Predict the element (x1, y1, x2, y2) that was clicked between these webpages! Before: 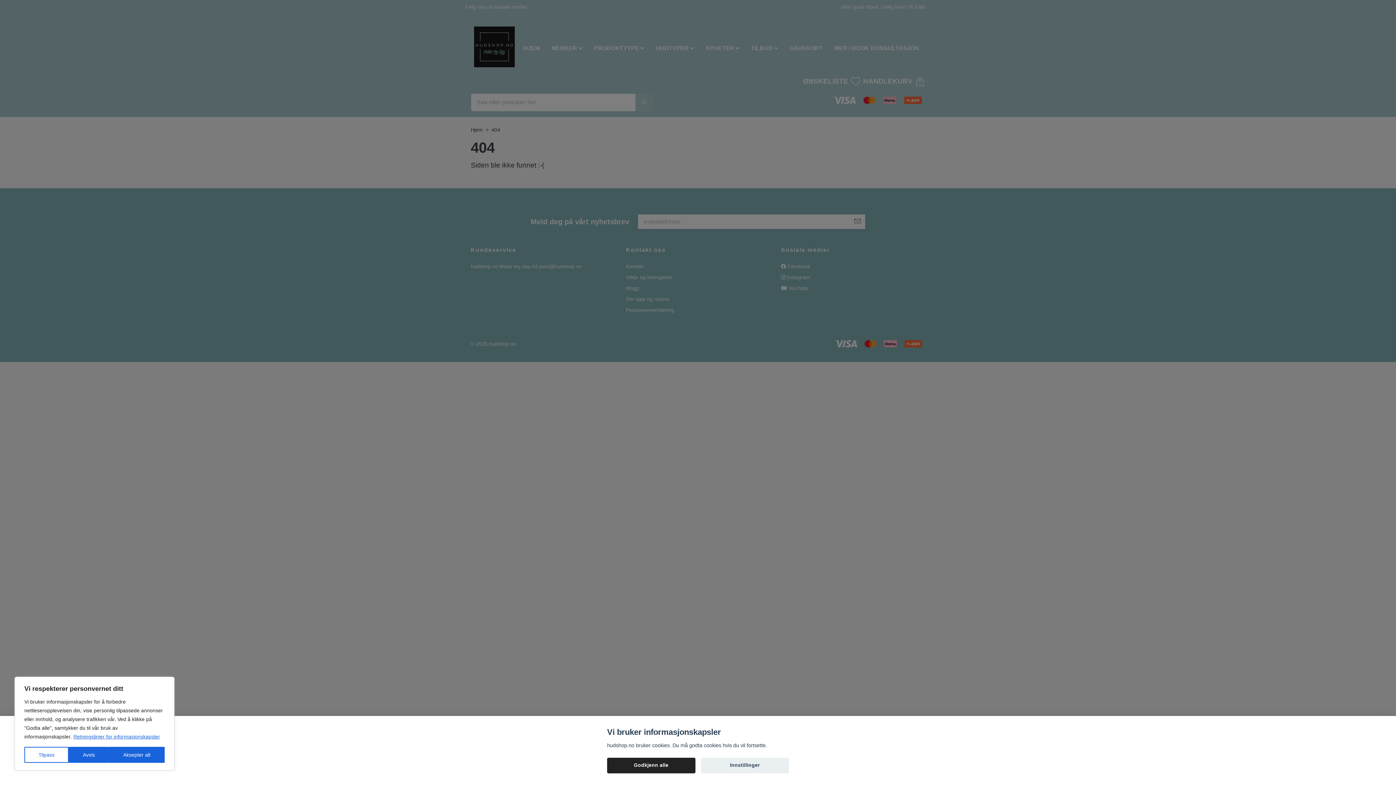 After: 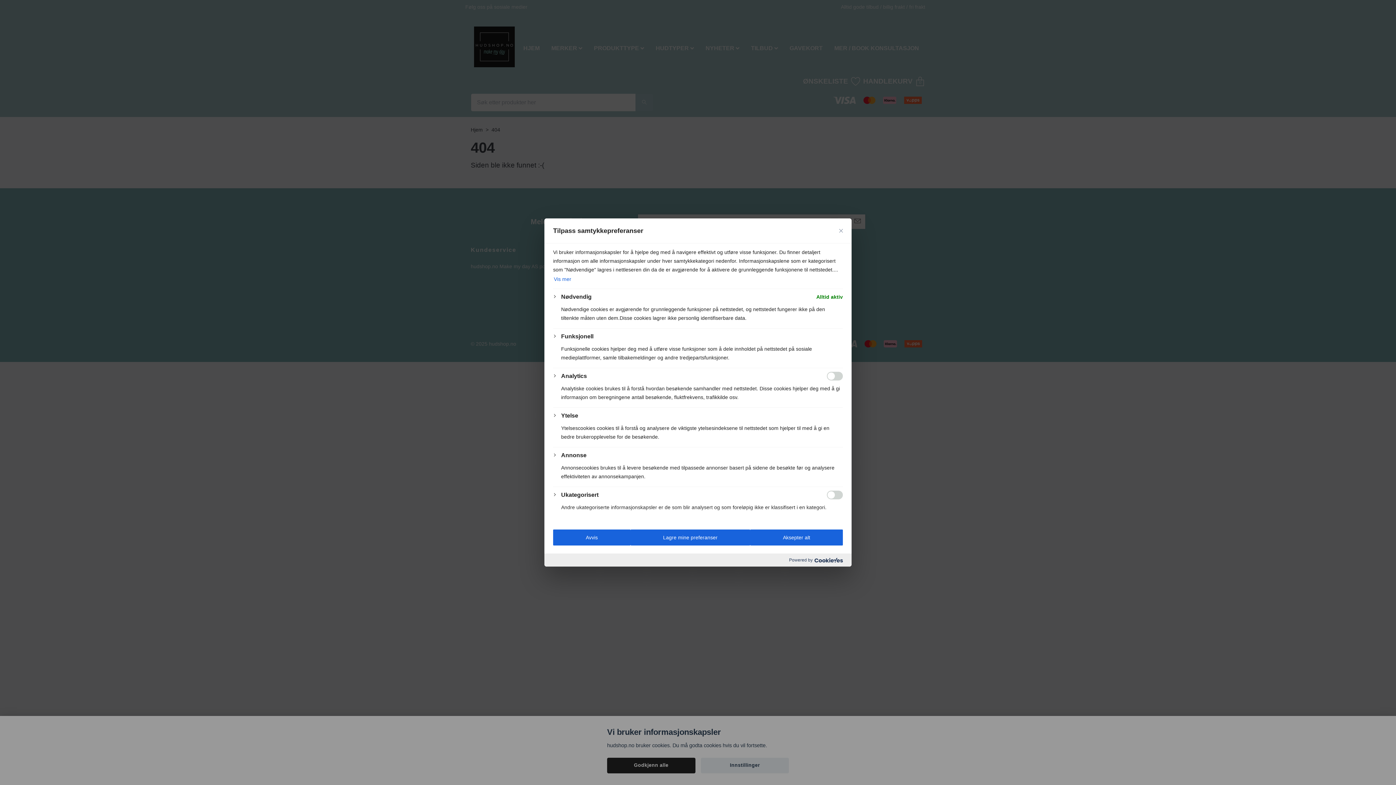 Action: label: Tilpass bbox: (24, 747, 68, 763)